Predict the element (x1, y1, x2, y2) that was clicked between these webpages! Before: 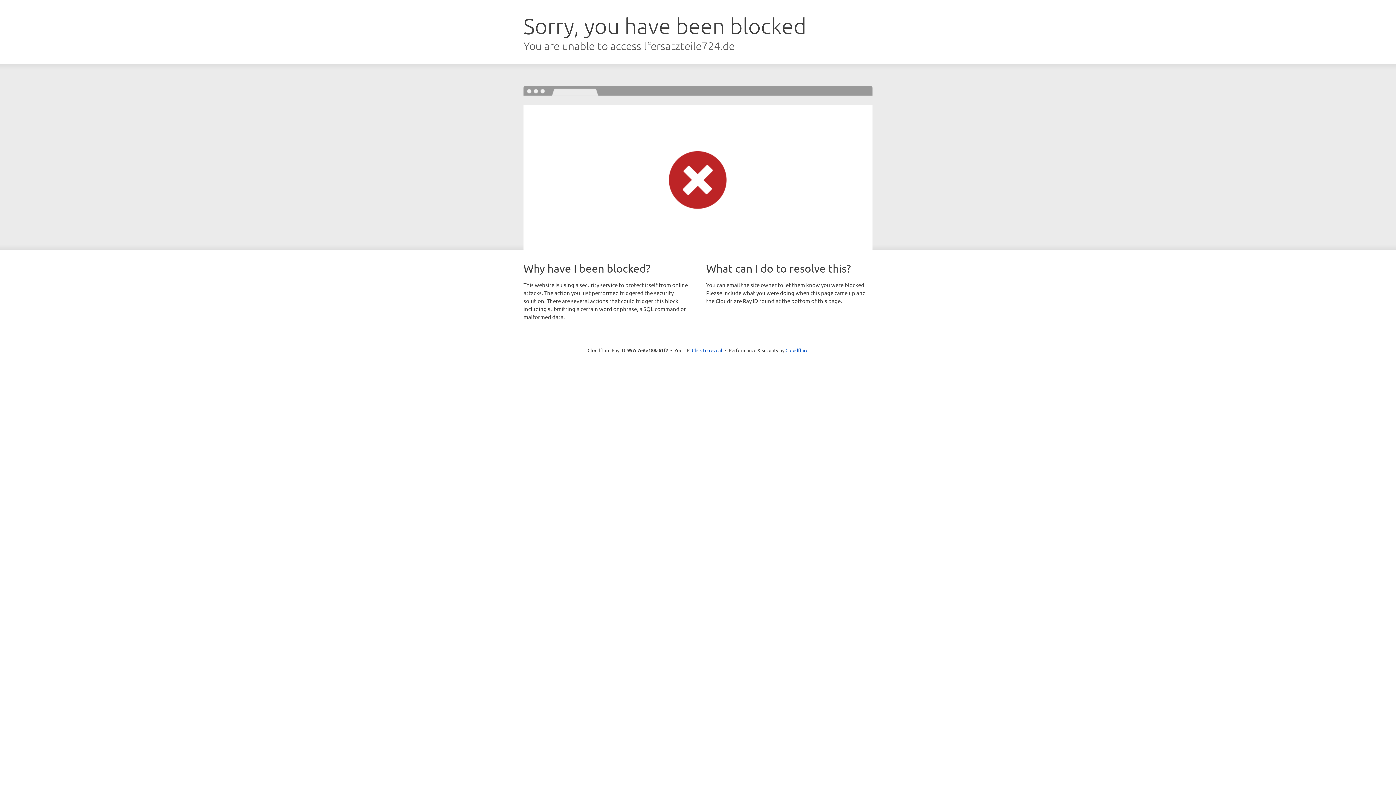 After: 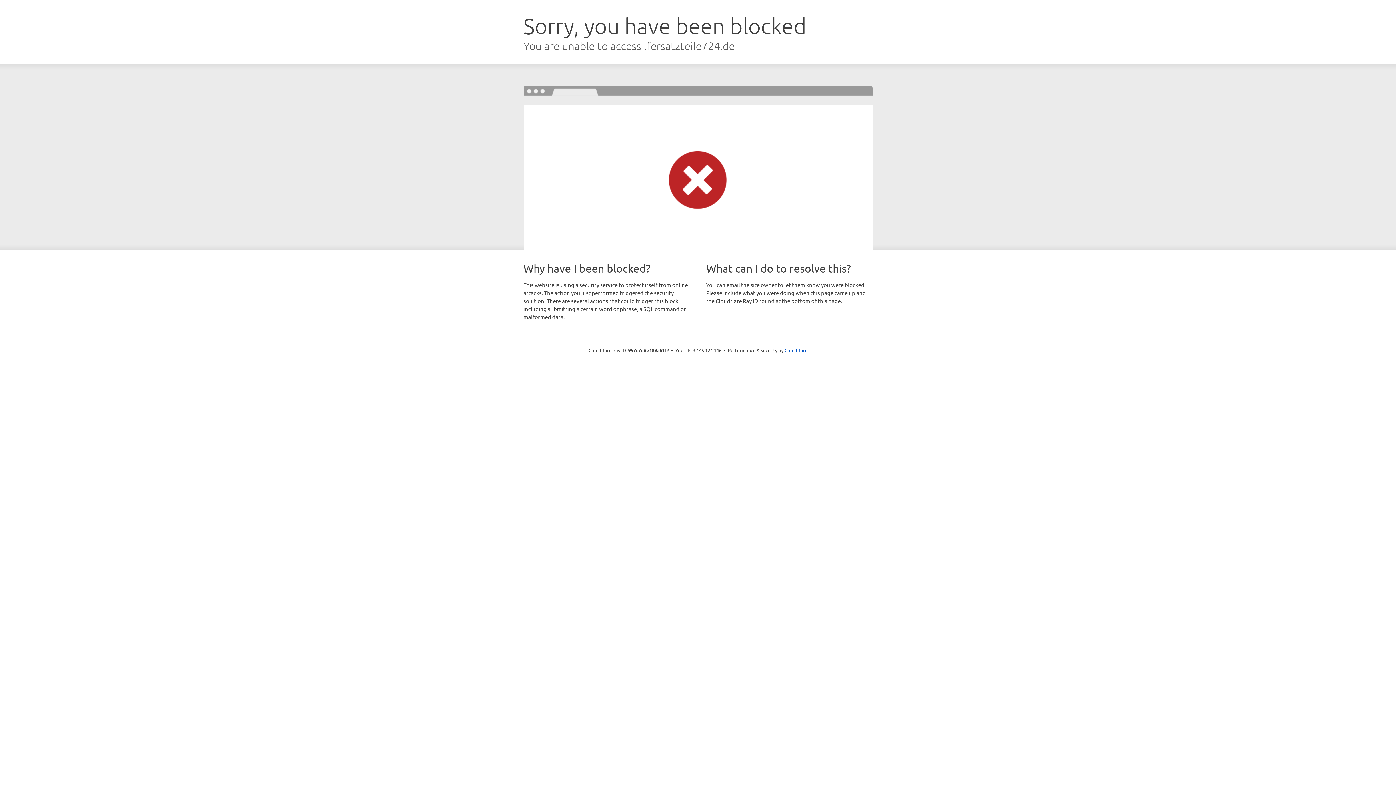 Action: label: Click to reveal bbox: (692, 346, 722, 353)